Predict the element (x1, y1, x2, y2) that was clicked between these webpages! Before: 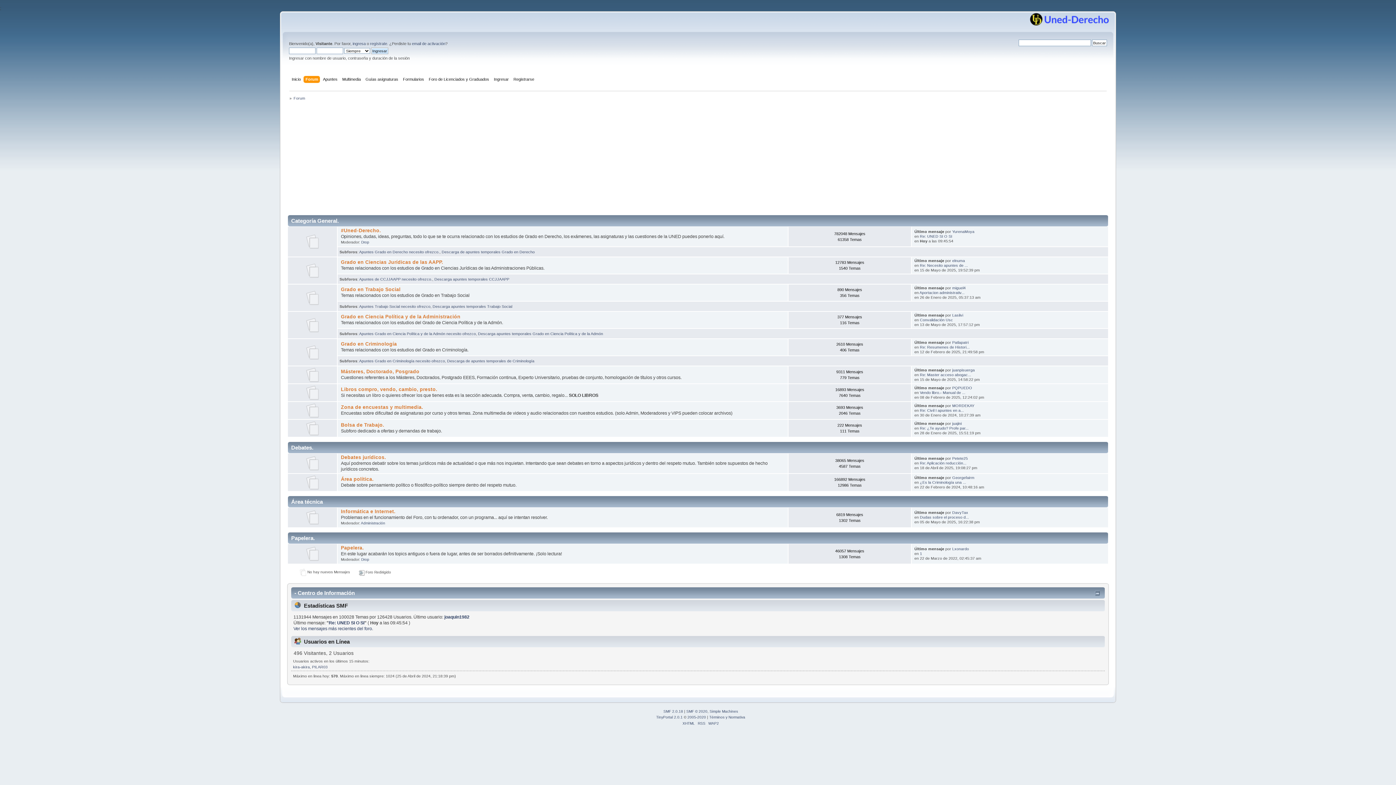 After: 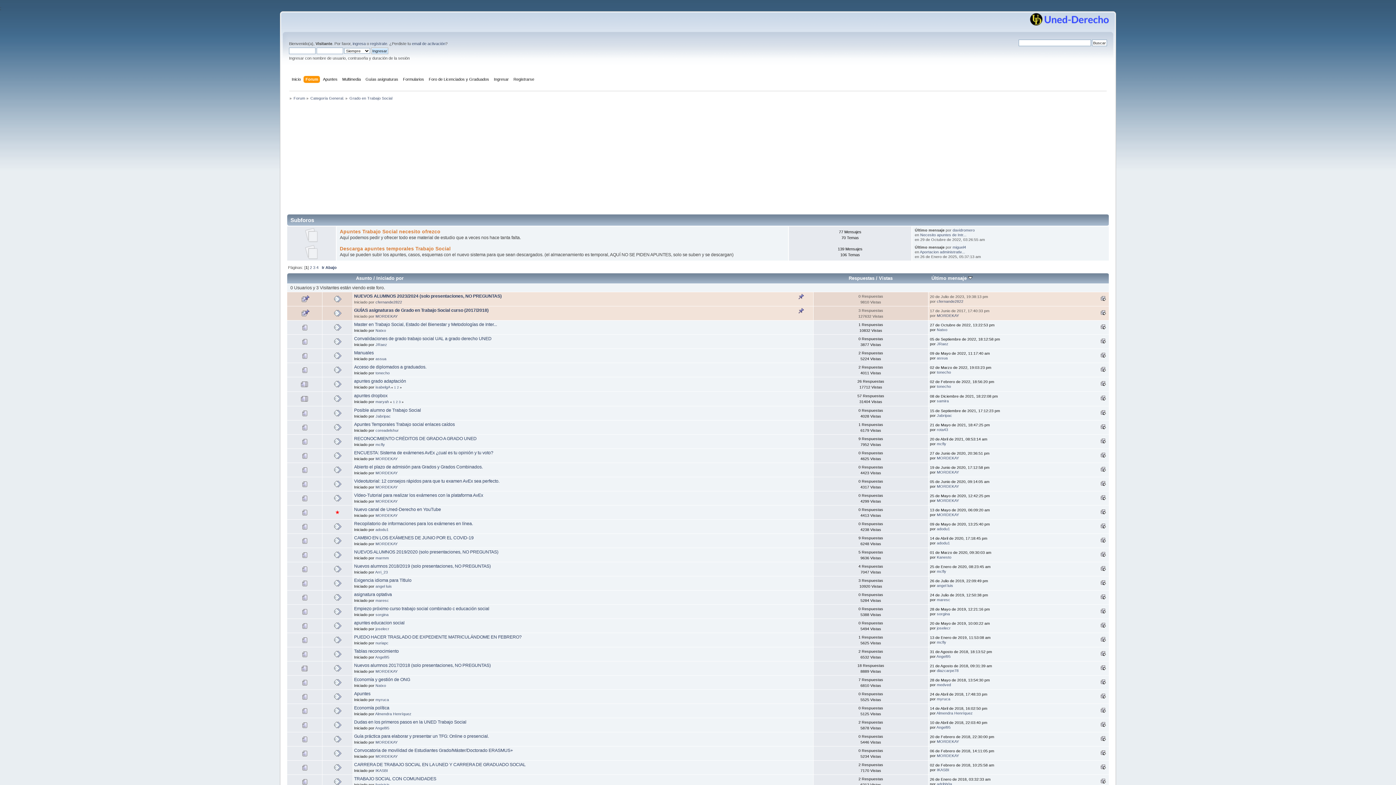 Action: bbox: (305, 301, 319, 306)